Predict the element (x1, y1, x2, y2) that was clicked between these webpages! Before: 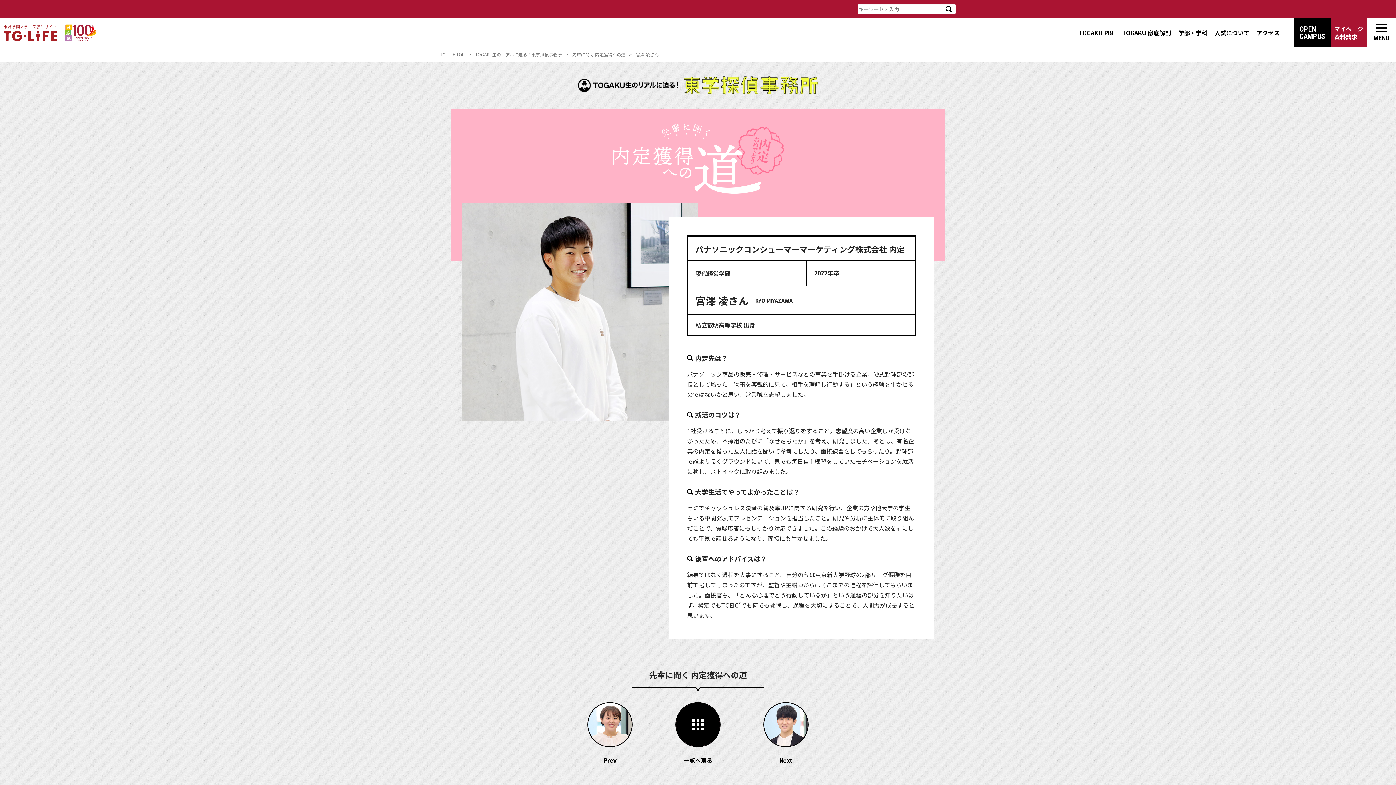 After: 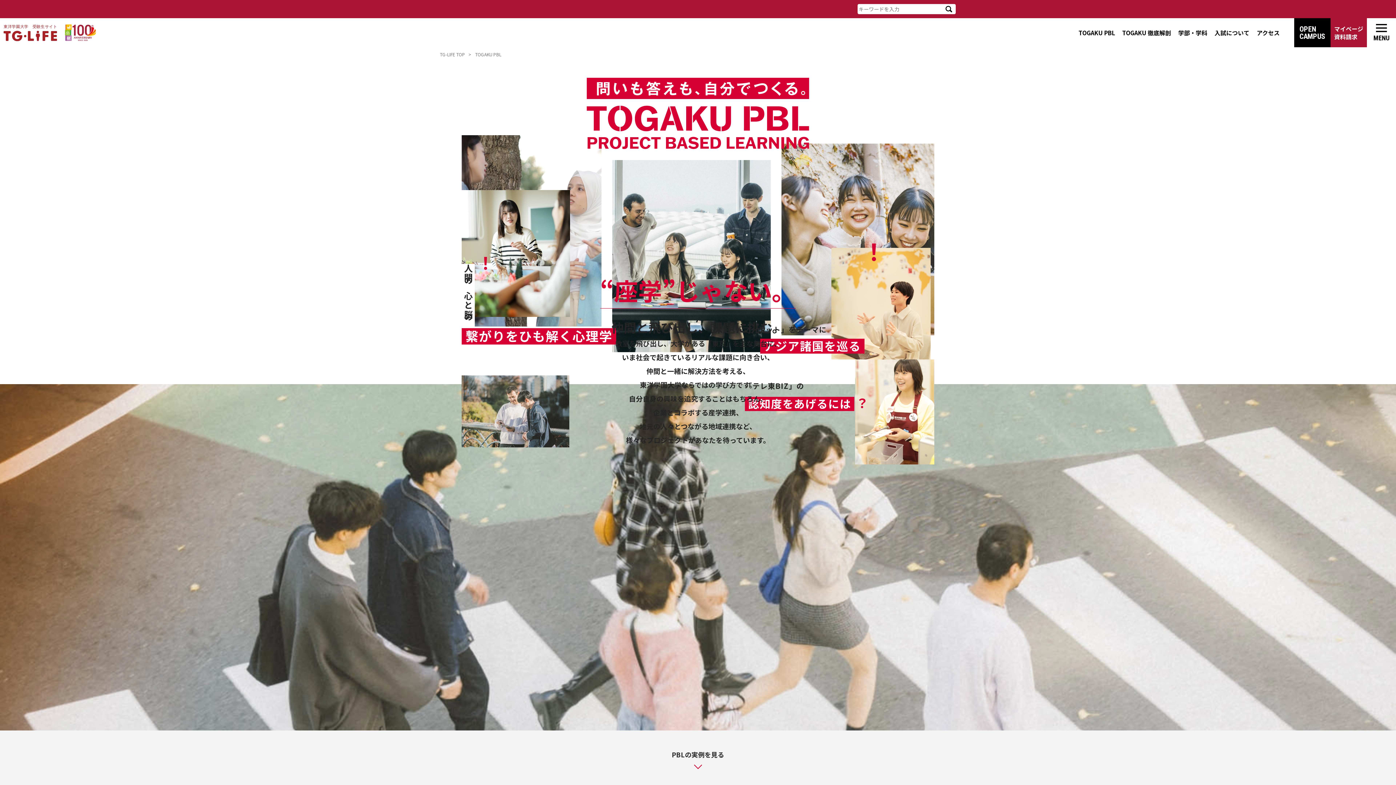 Action: label: TOGAKU PBL bbox: (1075, 15, 1118, 50)